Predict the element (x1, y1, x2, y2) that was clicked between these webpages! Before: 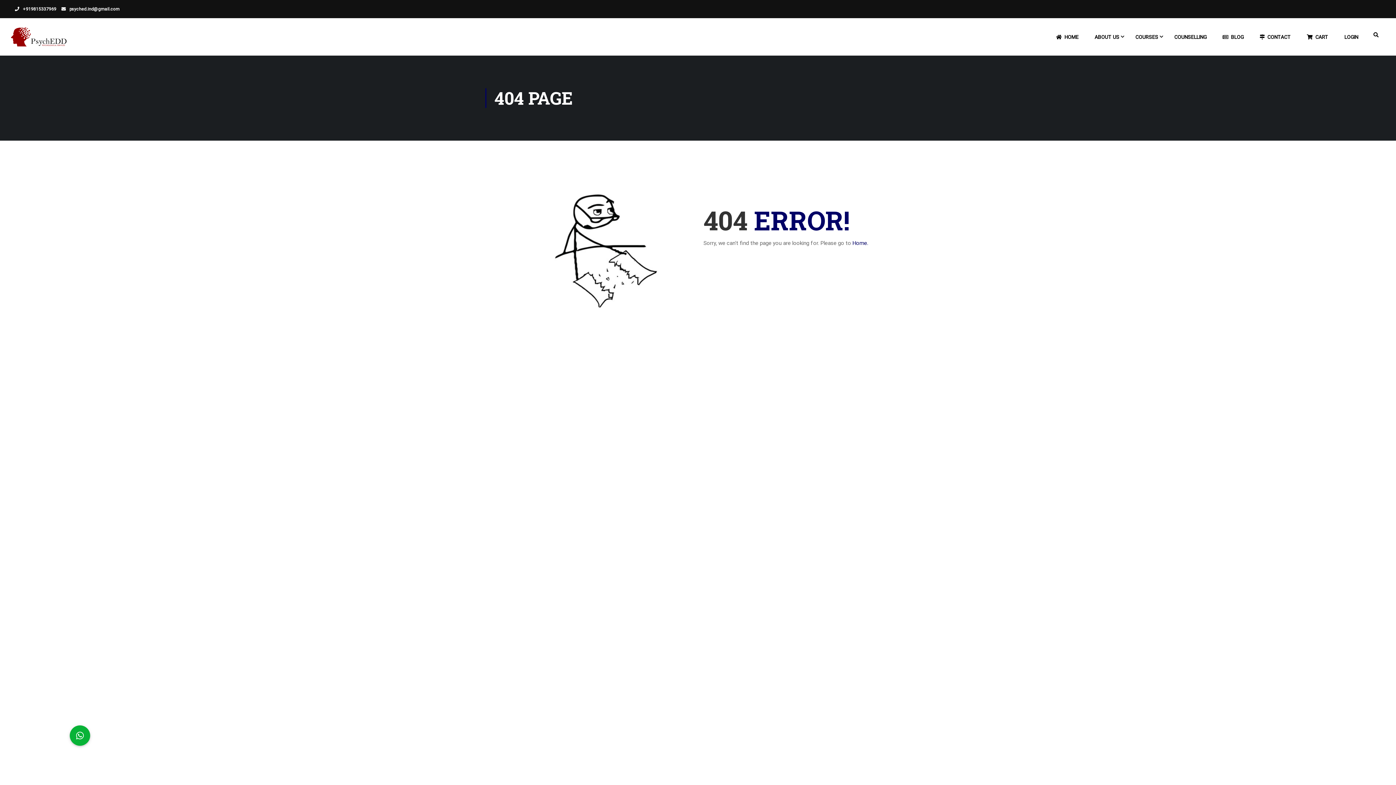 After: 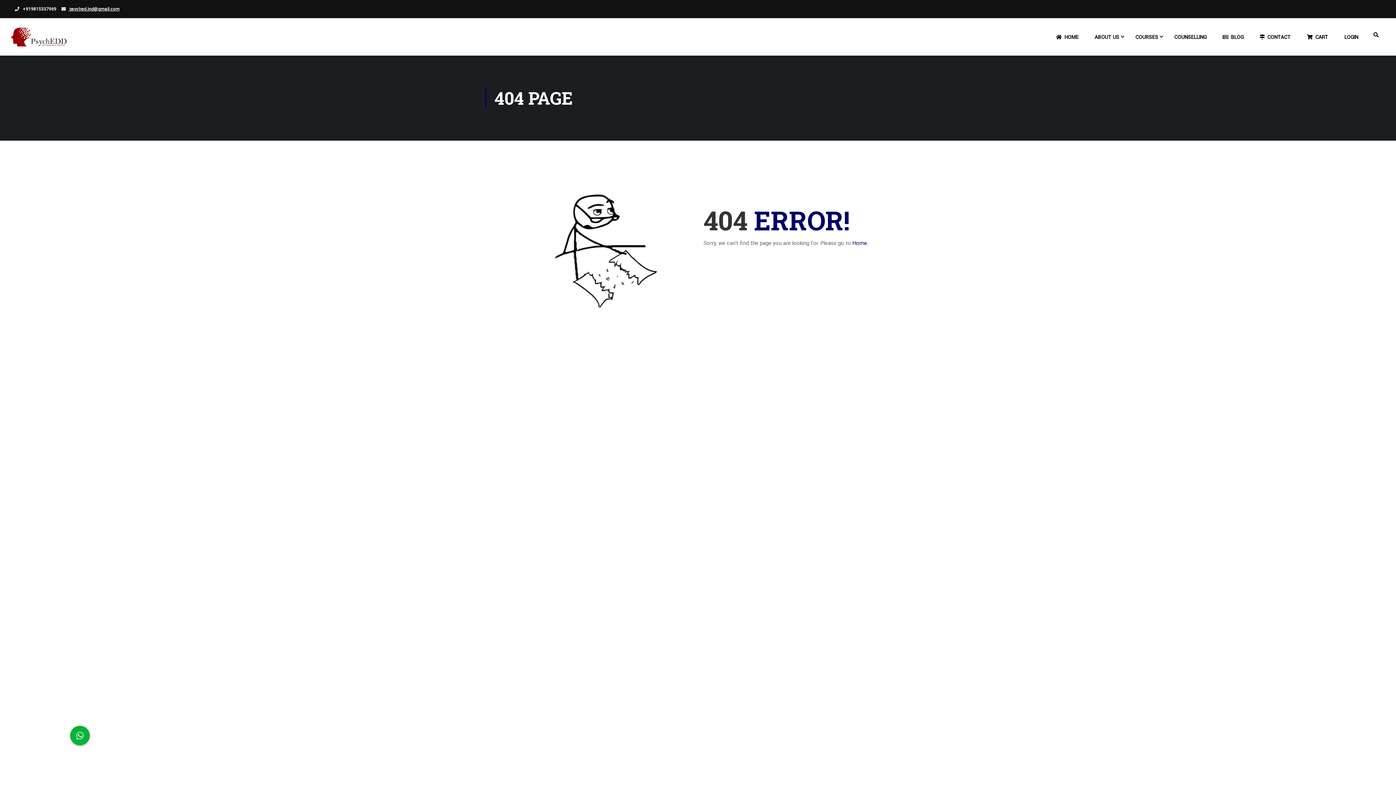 Action: bbox: (61, 6, 119, 11) label:  psyched.ind@gmail.com